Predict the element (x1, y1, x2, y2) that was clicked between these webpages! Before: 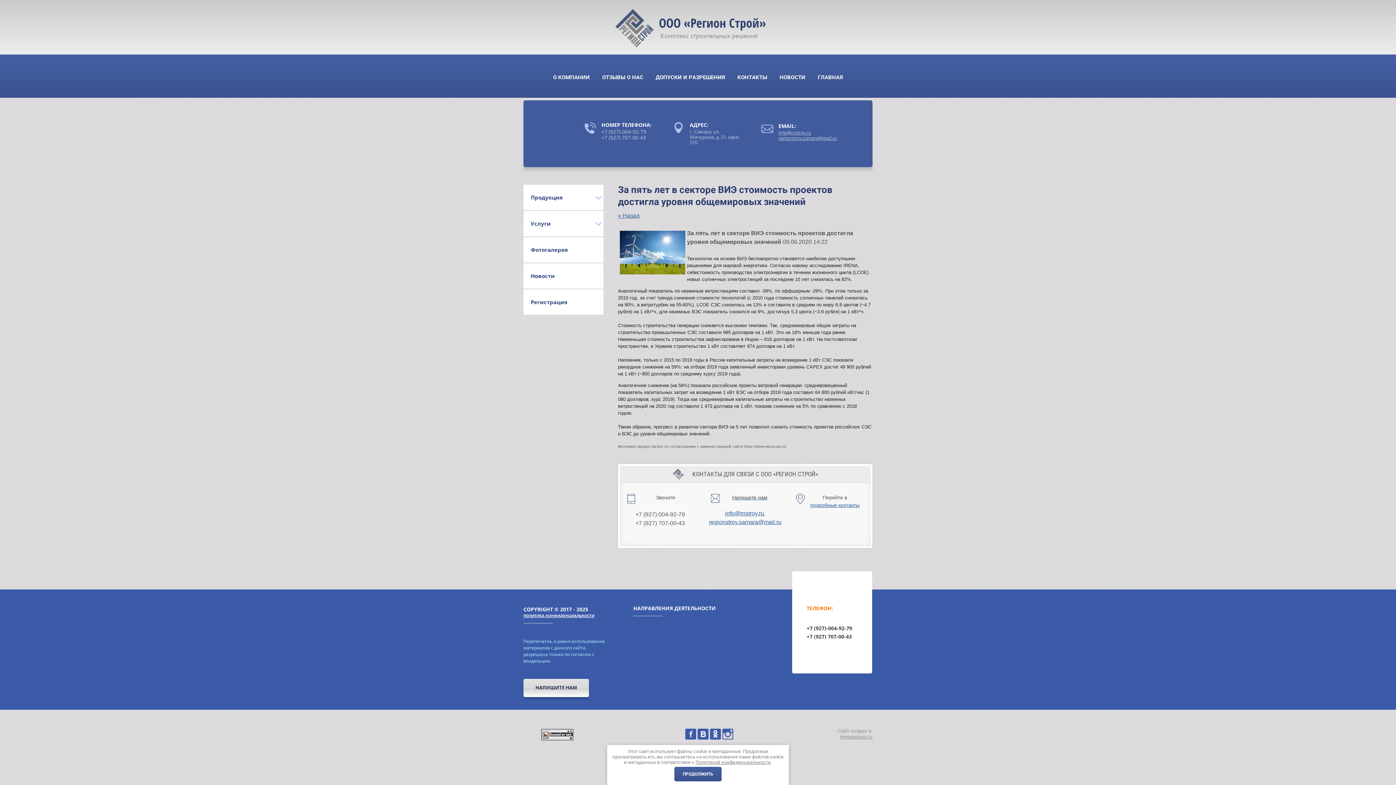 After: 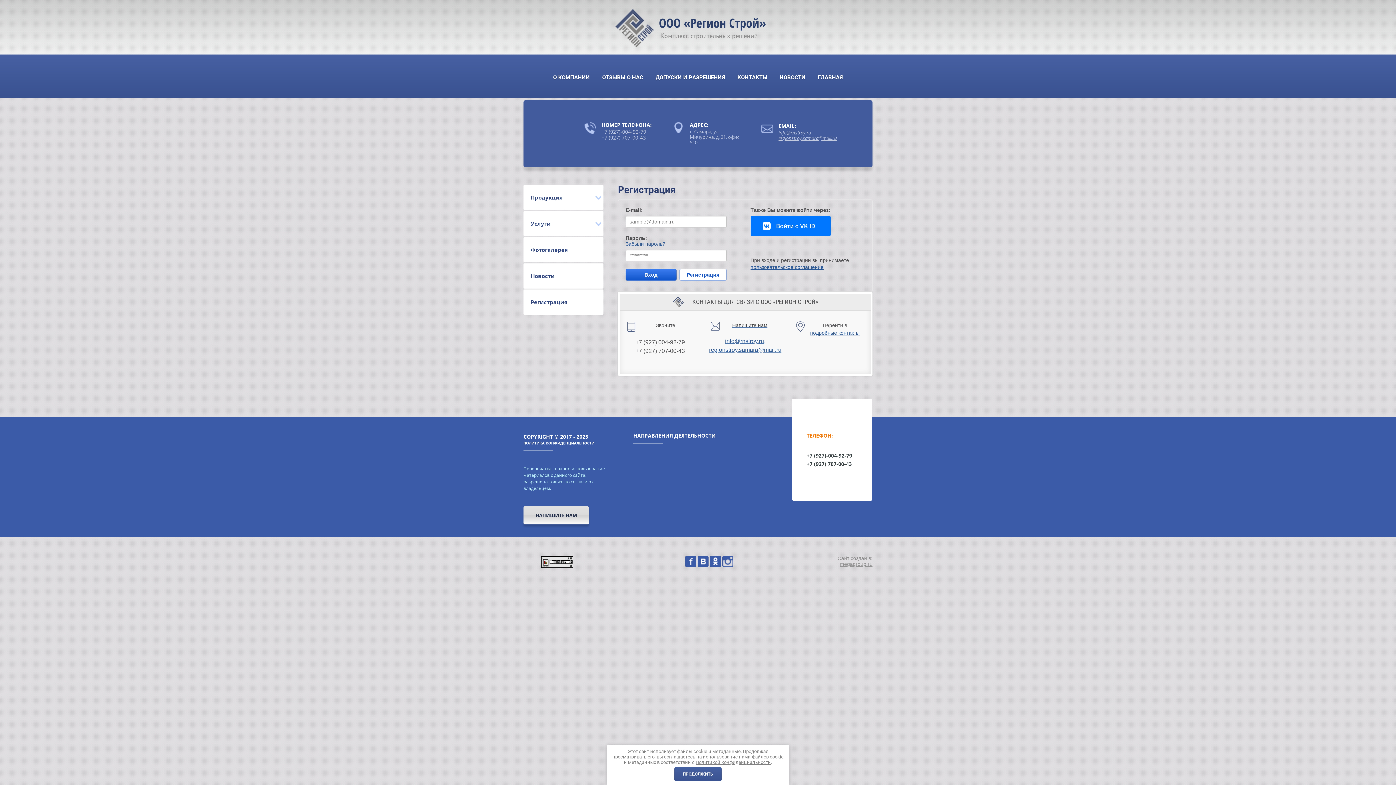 Action: label: Регистрация bbox: (523, 289, 603, 315)